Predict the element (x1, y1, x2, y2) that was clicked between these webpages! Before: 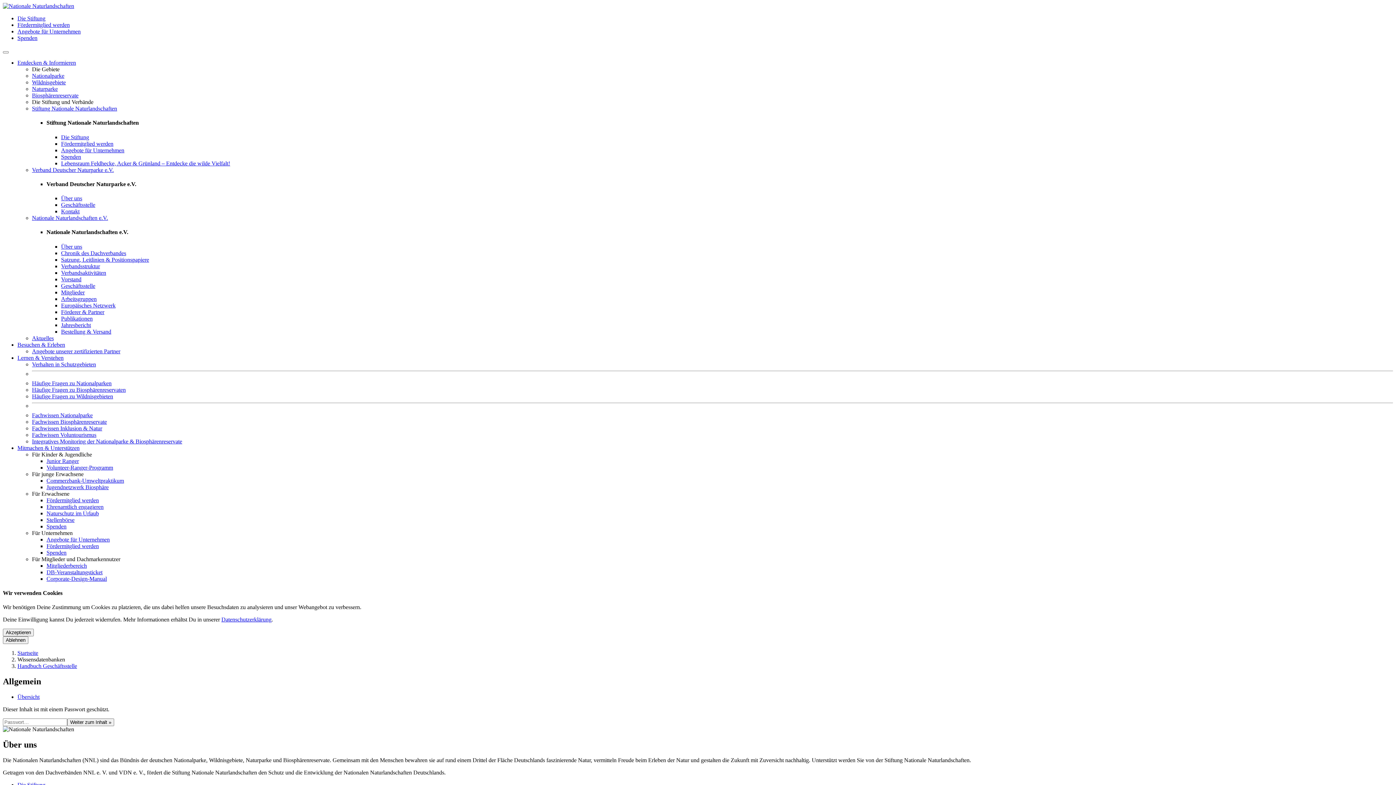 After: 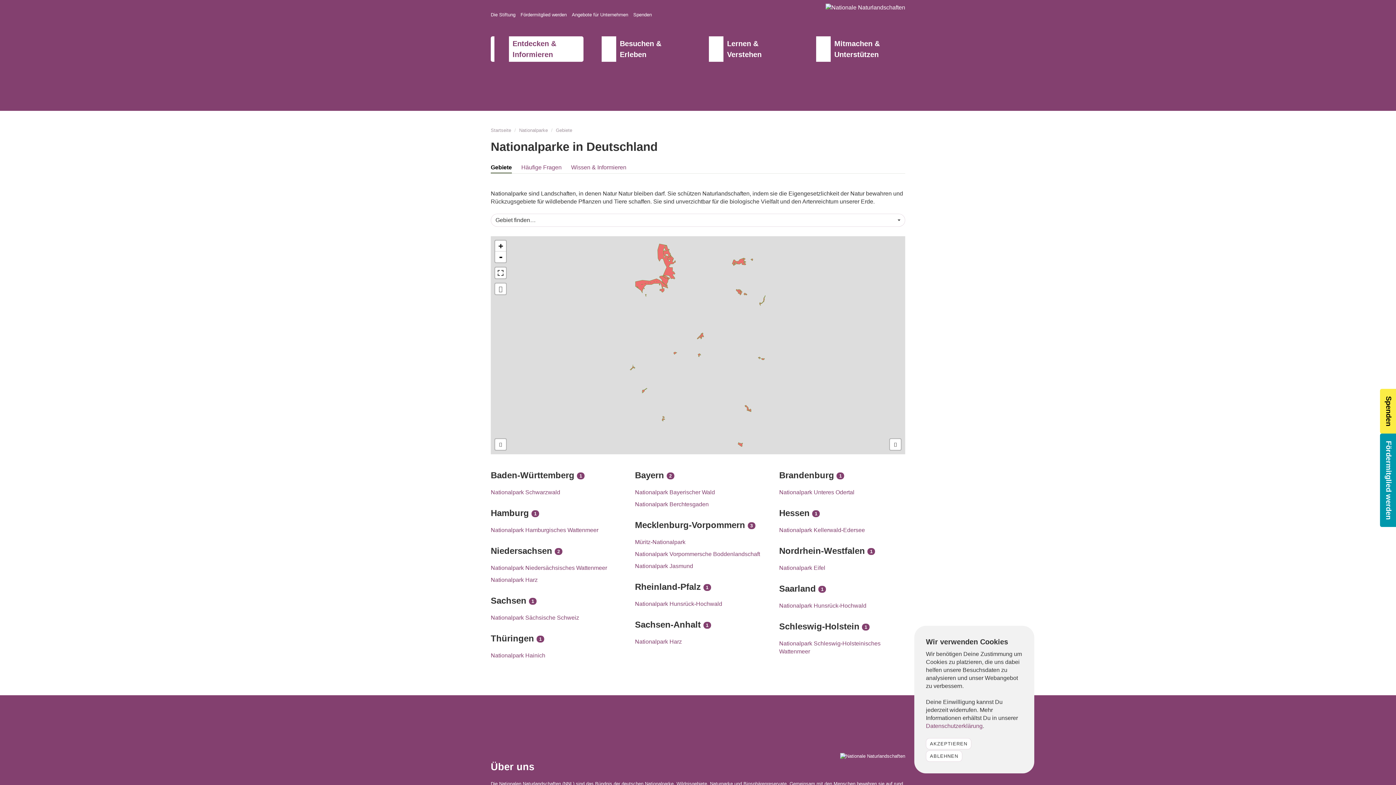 Action: bbox: (32, 72, 64, 78) label: Nationalparke